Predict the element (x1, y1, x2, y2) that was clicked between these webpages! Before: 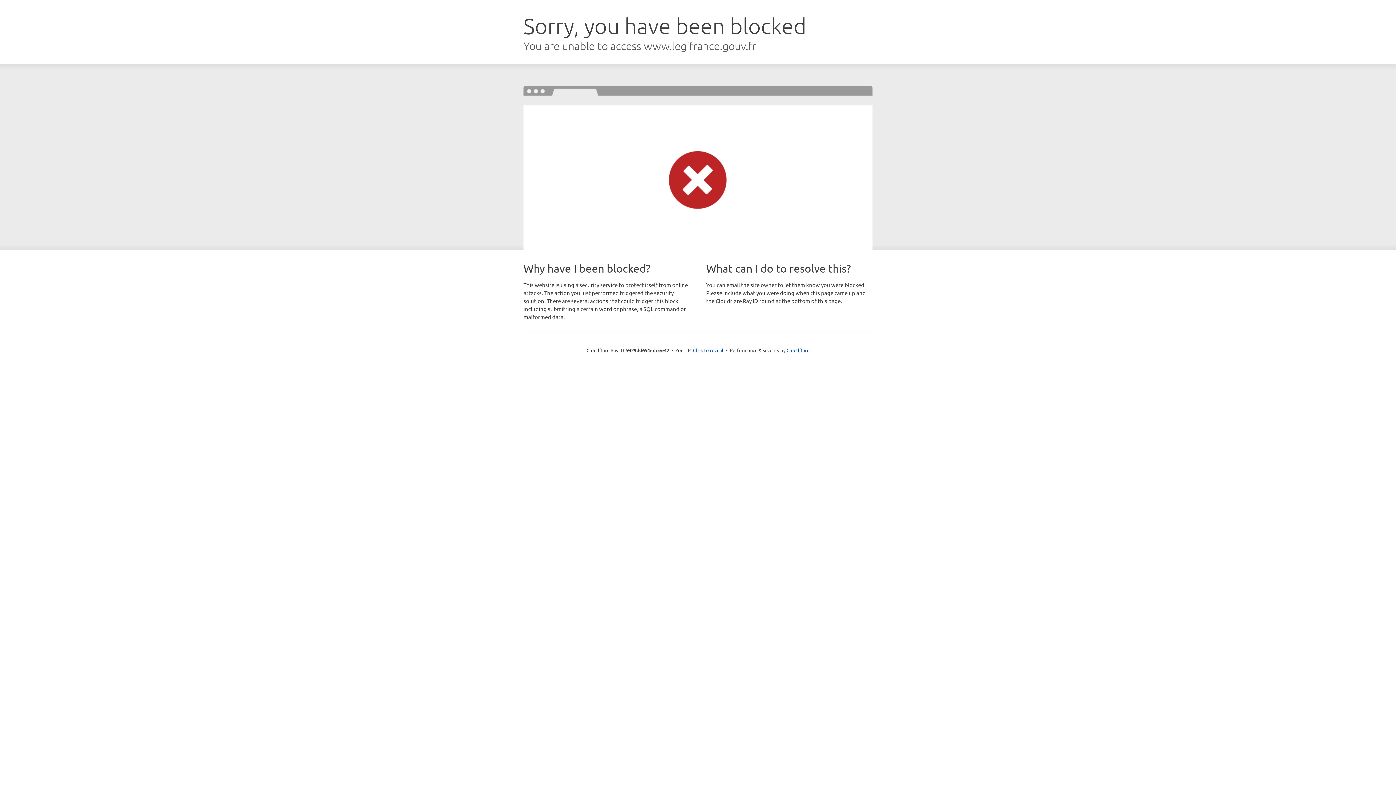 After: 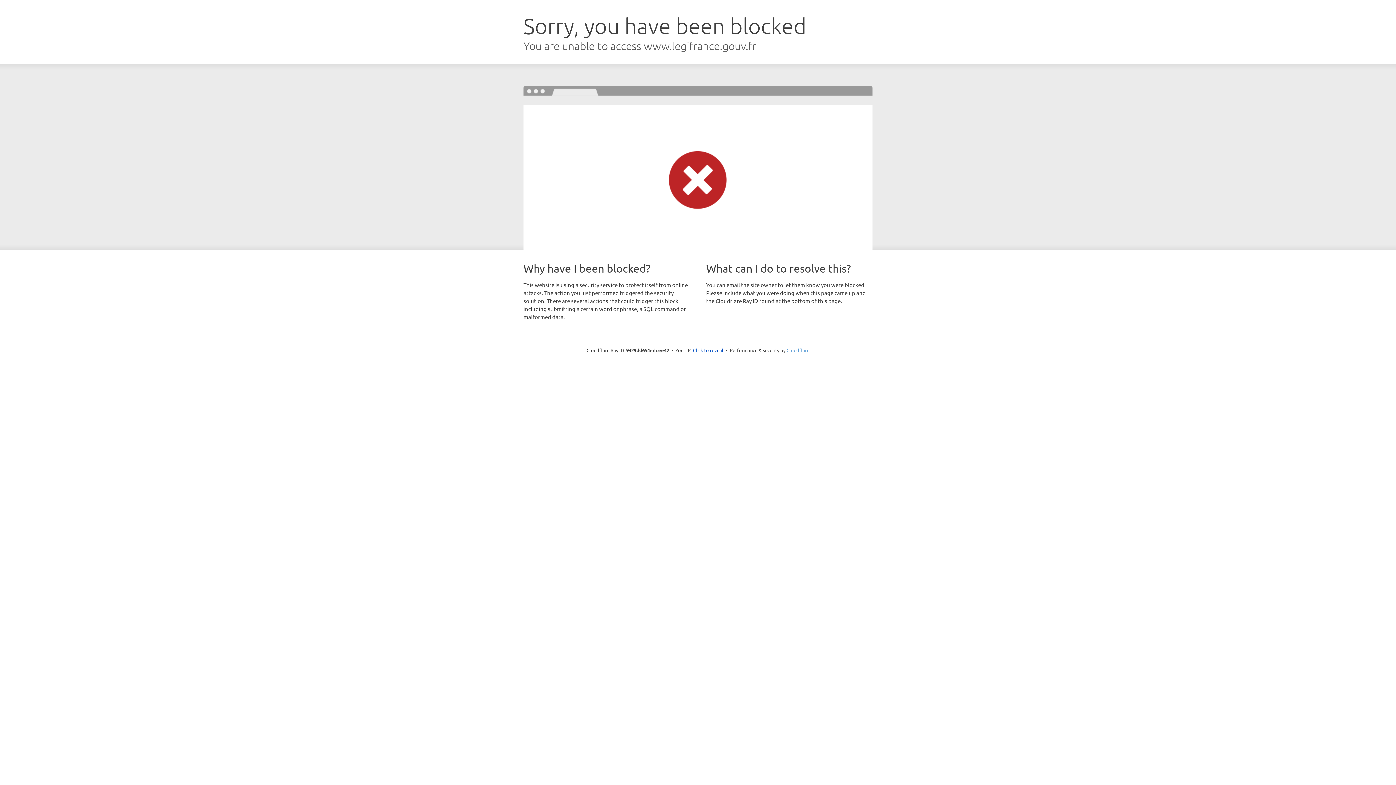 Action: bbox: (786, 347, 809, 353) label: Cloudflare